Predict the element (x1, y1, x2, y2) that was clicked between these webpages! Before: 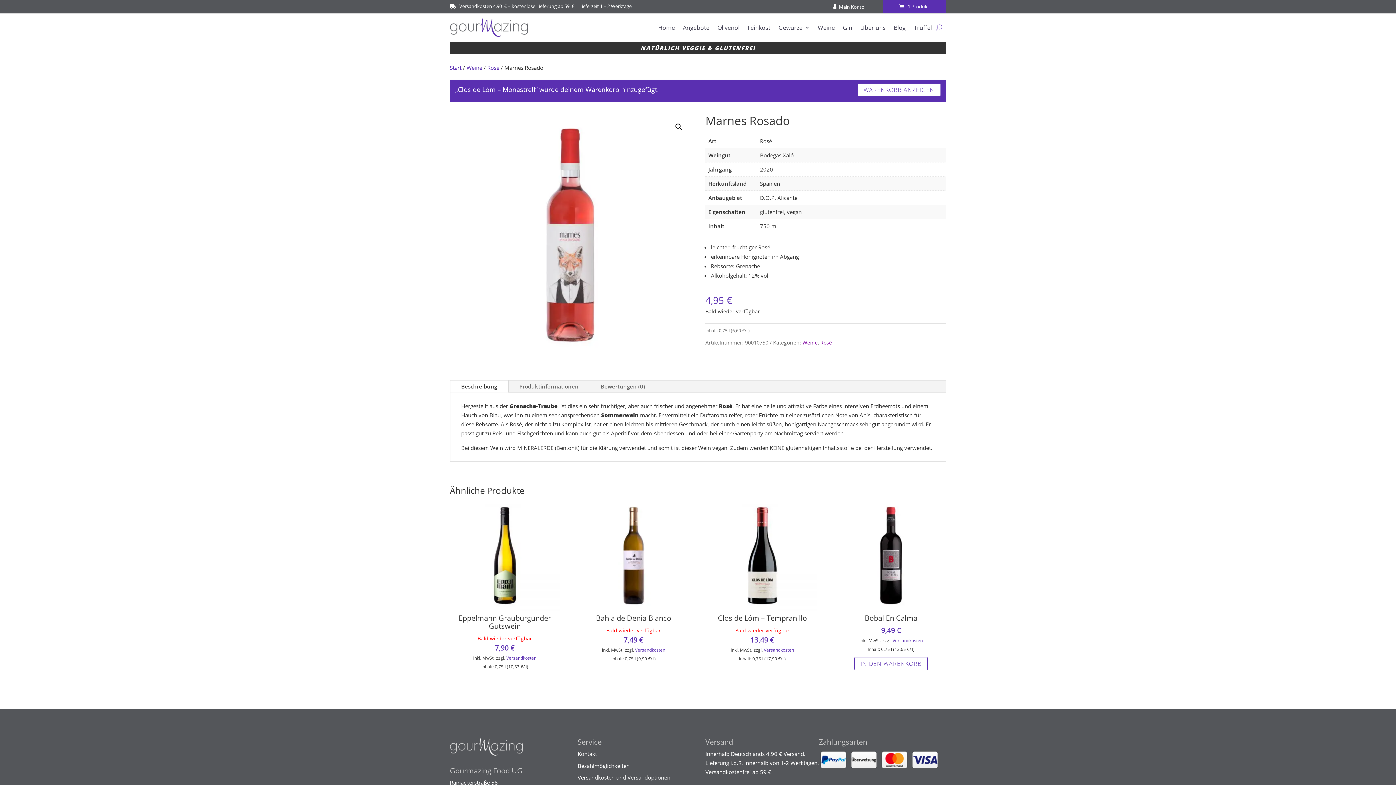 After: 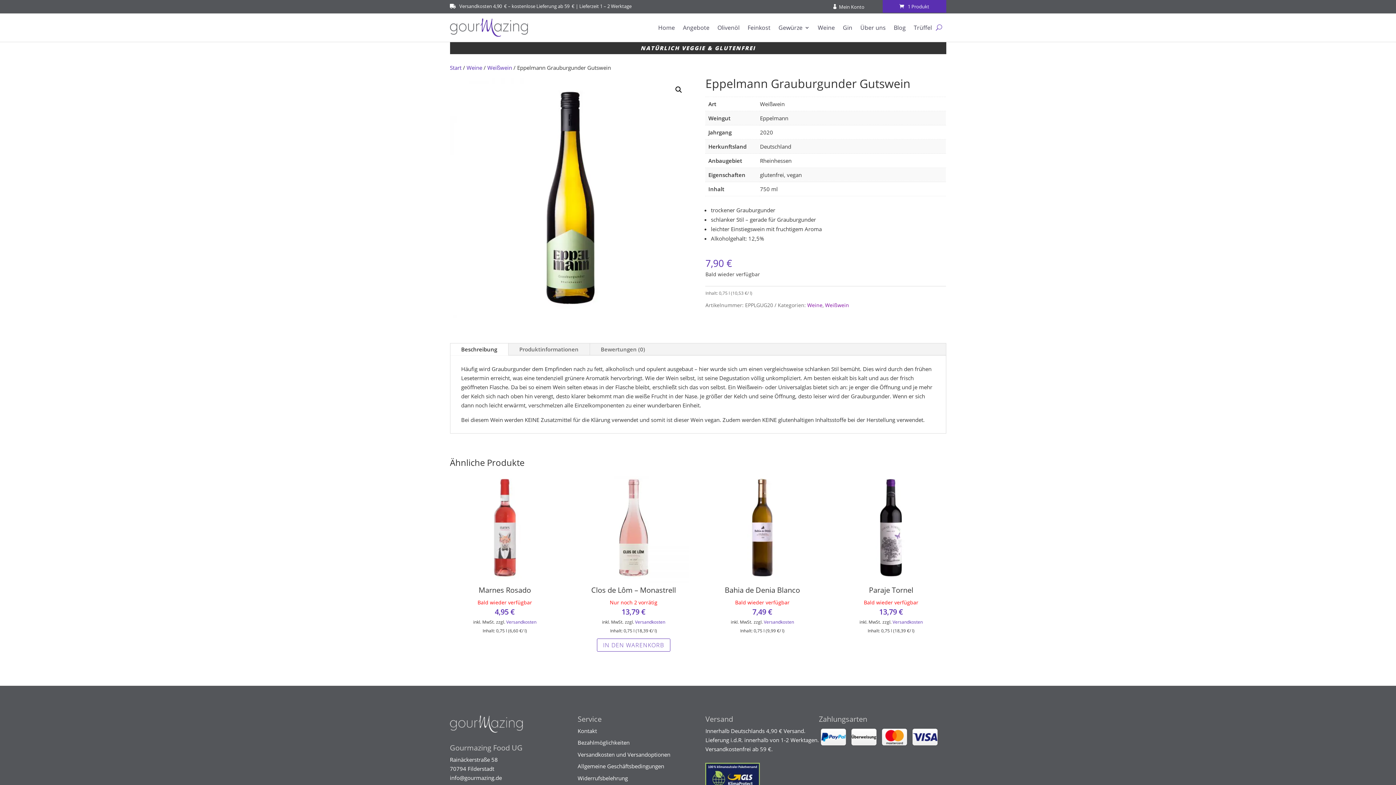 Action: label: Eppelmann Grauburgunder Gutswein

Bald wieder verfügbar

7,90 € bbox: (450, 501, 559, 653)